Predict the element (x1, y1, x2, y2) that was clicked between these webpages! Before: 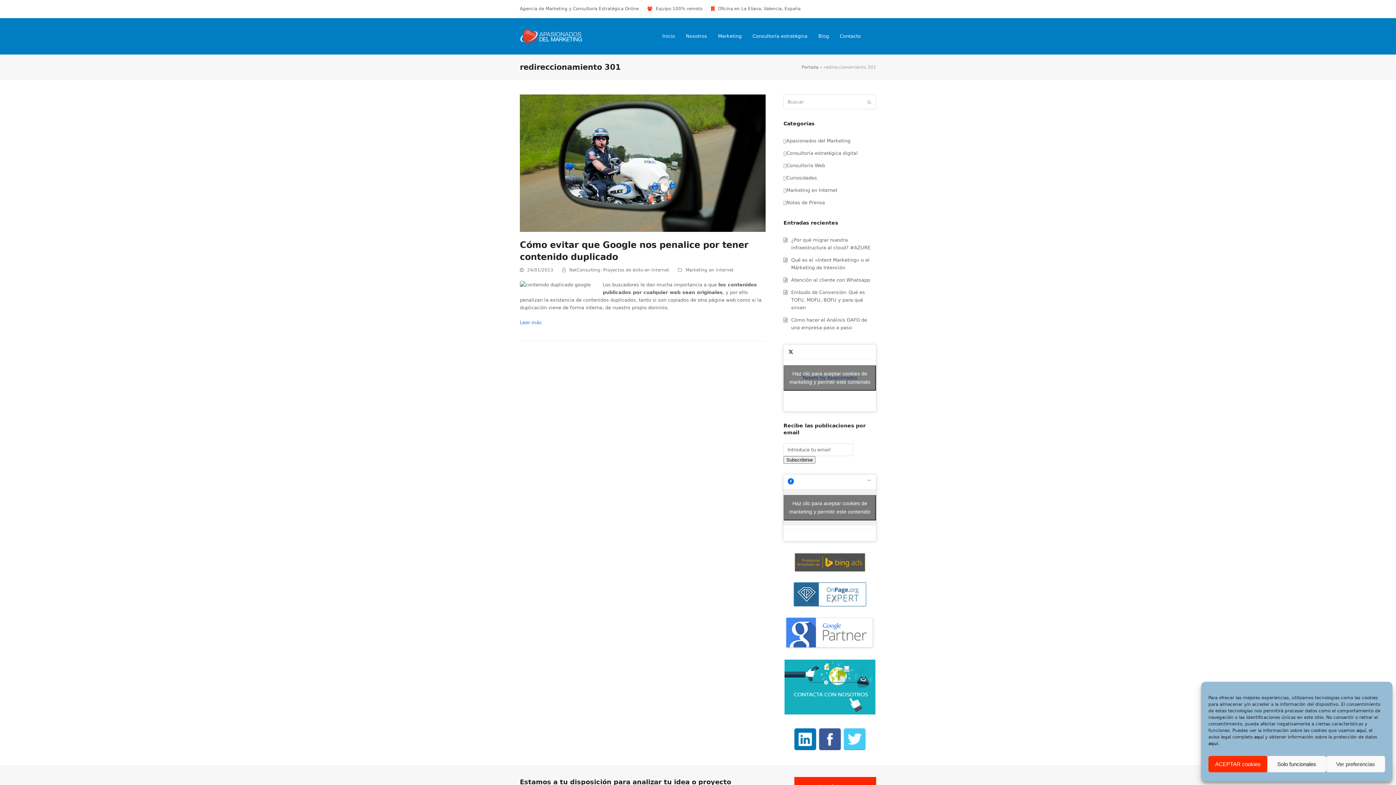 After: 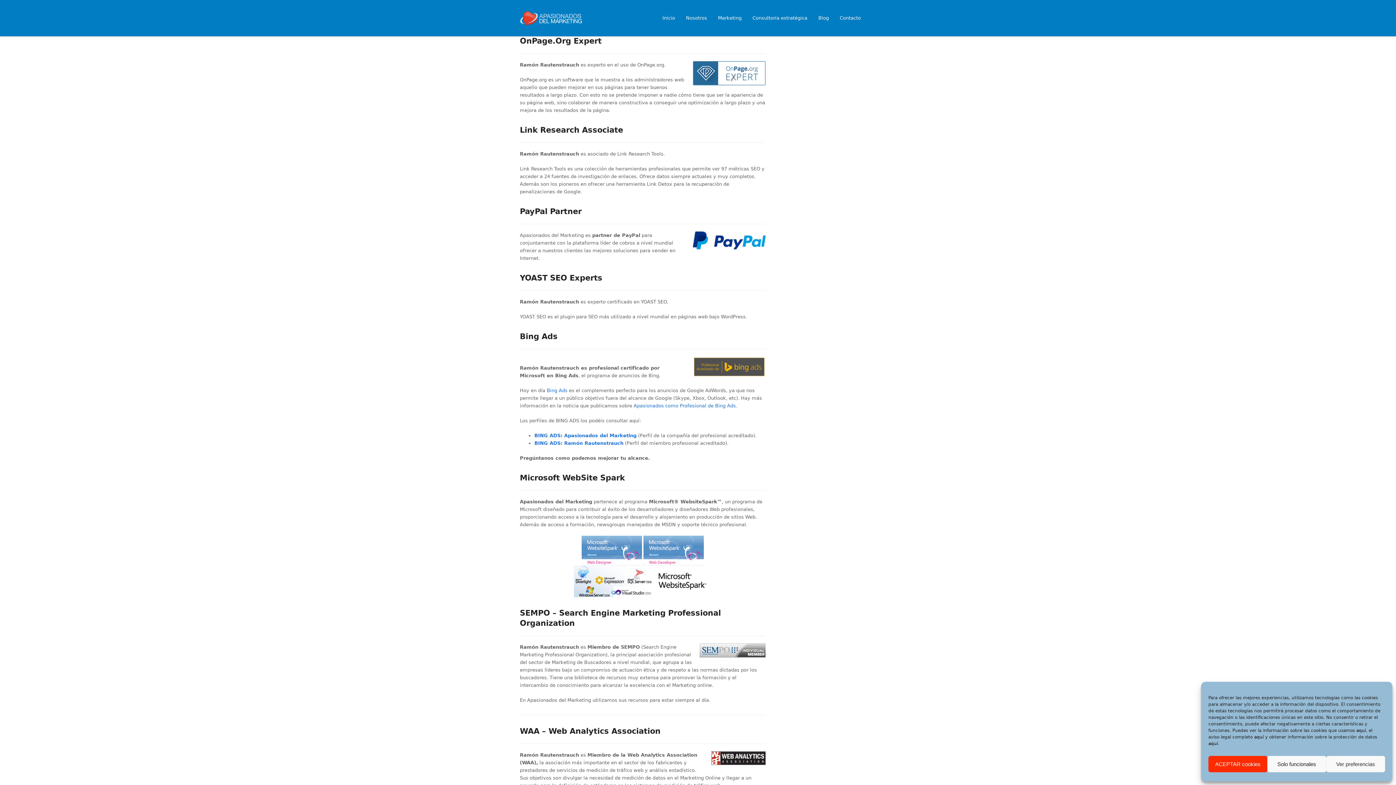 Action: bbox: (793, 602, 866, 608)